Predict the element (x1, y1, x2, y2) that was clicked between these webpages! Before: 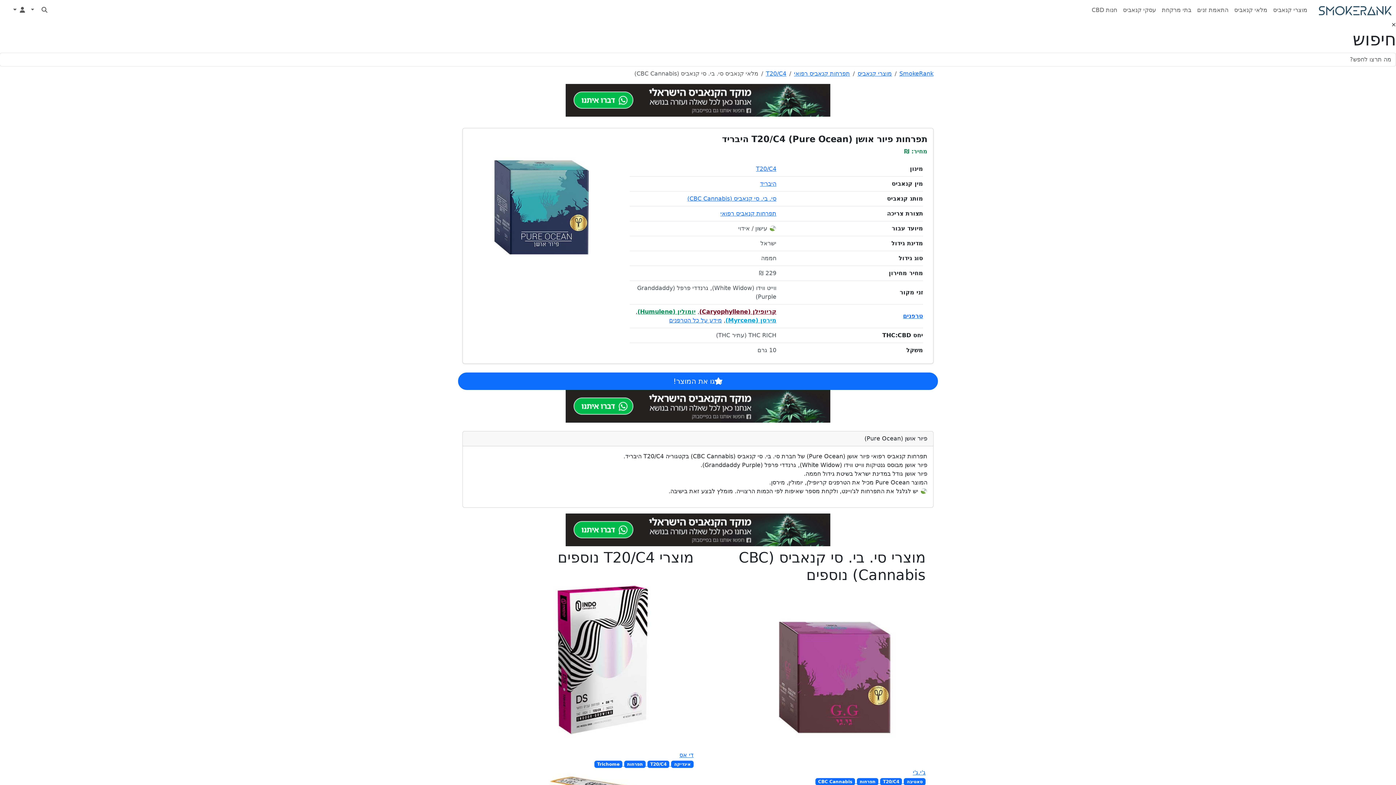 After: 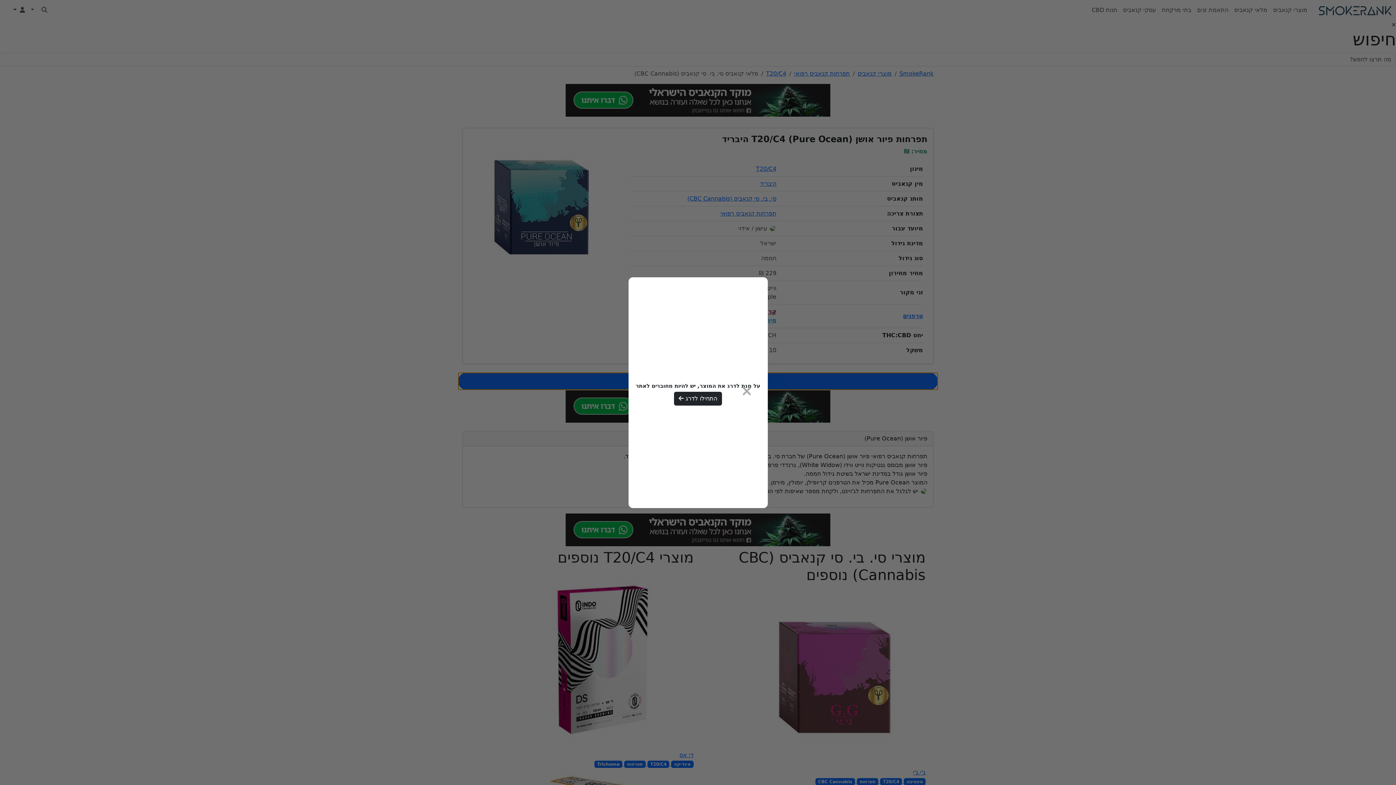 Action: bbox: (458, 372, 938, 390) label: דרגו את המוצר!